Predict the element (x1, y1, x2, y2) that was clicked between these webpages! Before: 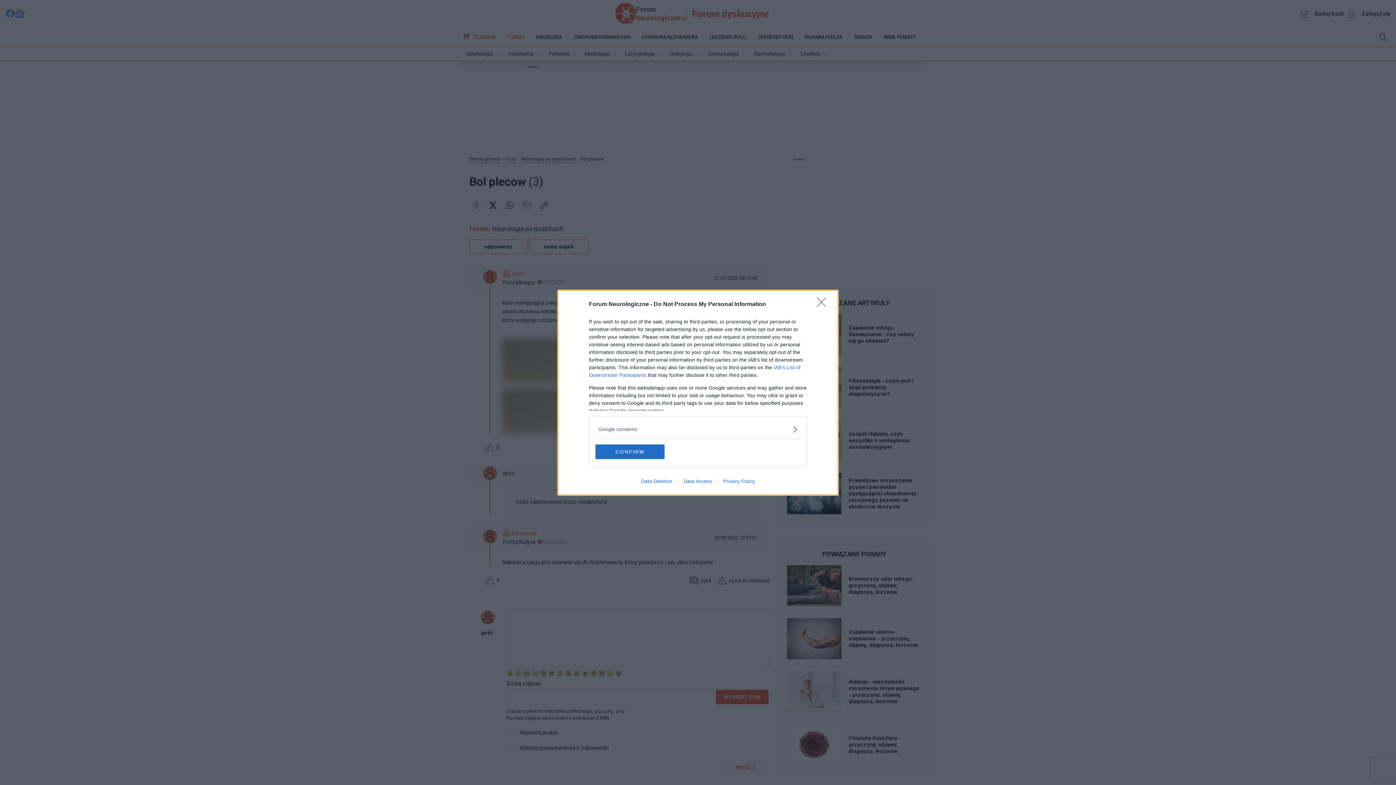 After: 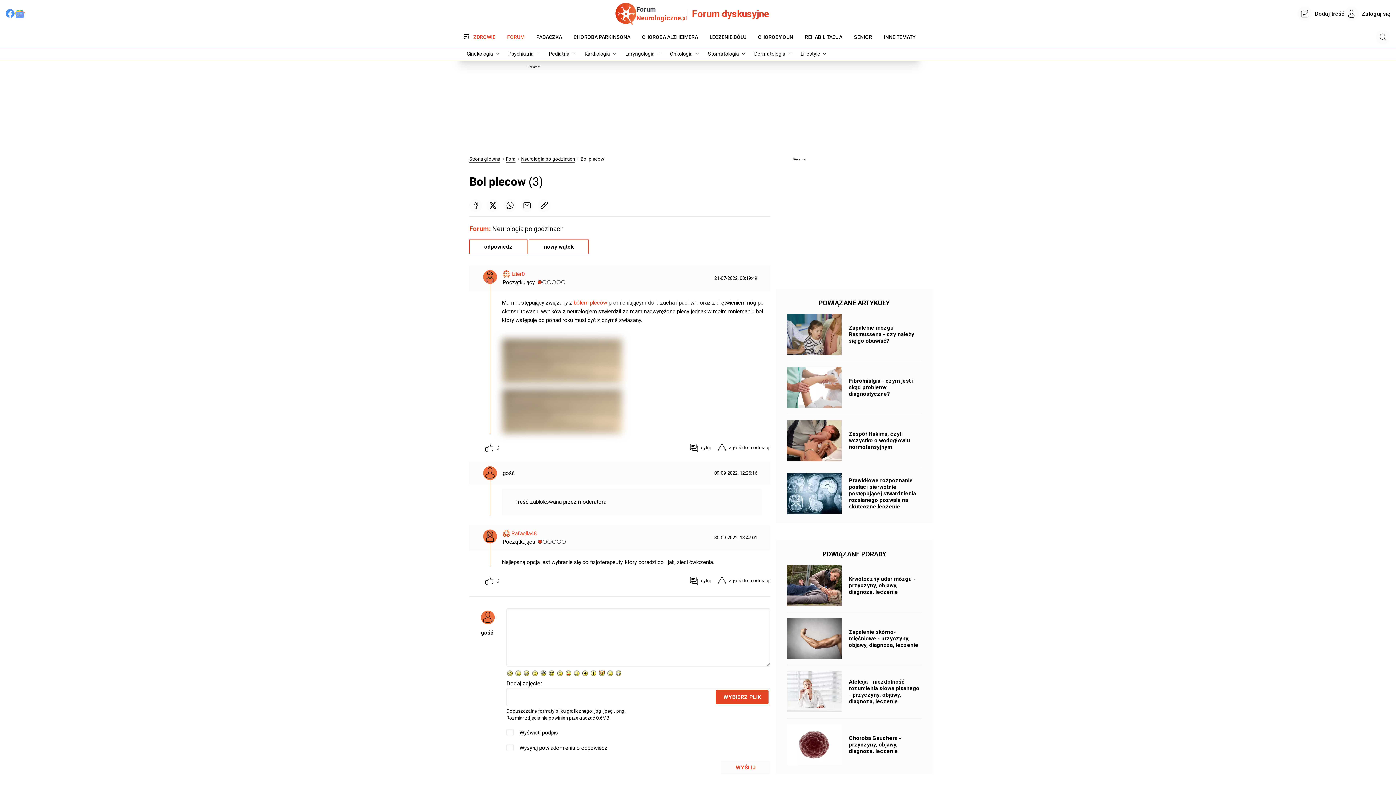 Action: label: CONFIRM bbox: (595, 444, 664, 459)